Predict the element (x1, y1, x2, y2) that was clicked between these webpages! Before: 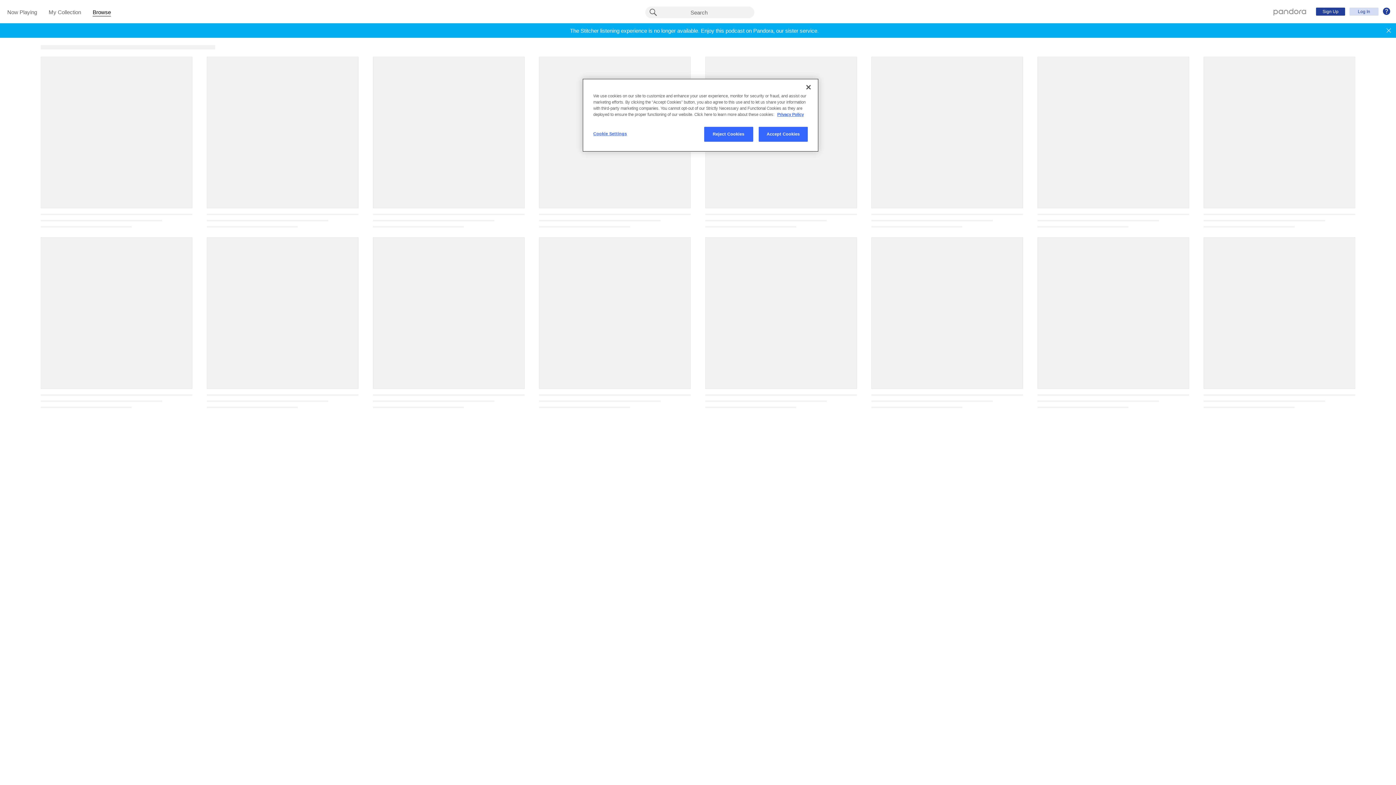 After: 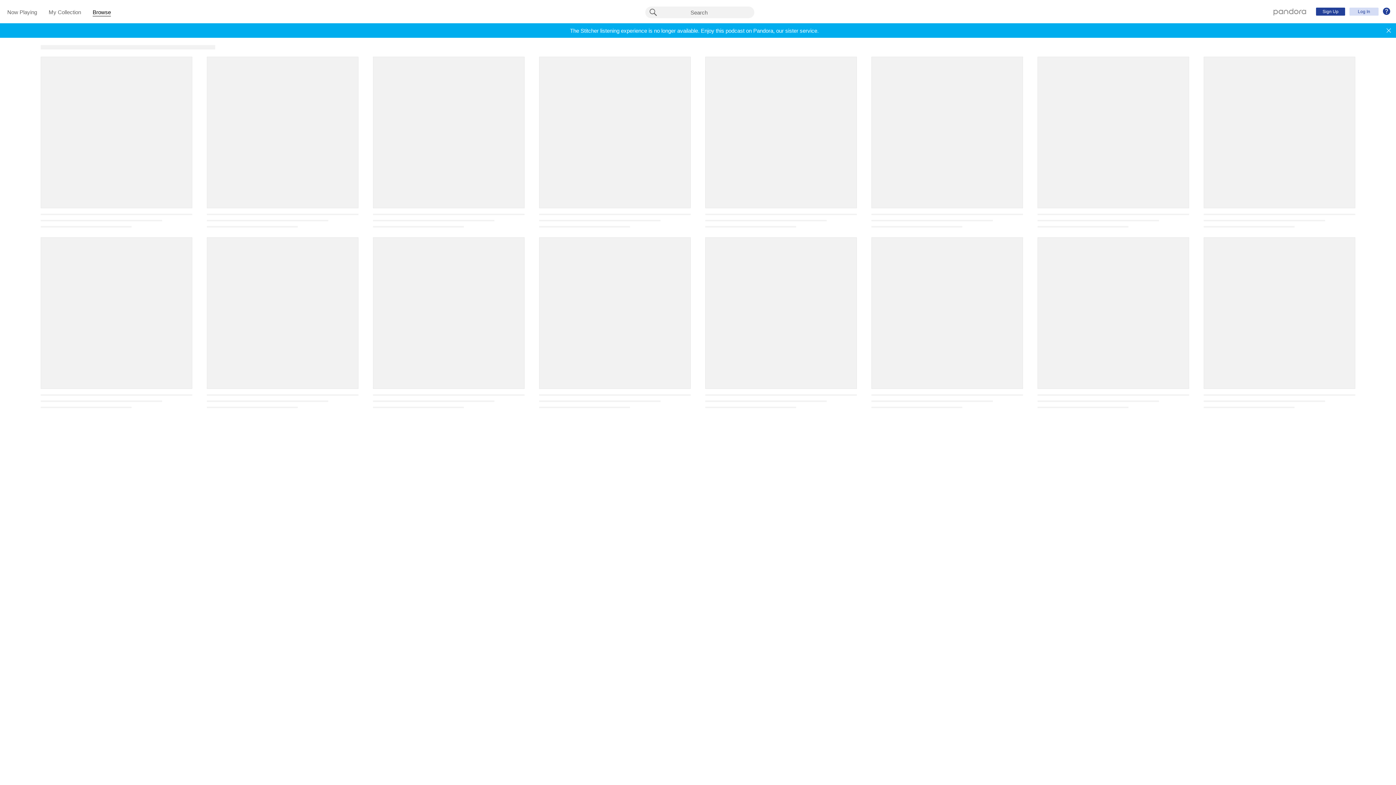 Action: bbox: (800, 79, 816, 95) label: Close